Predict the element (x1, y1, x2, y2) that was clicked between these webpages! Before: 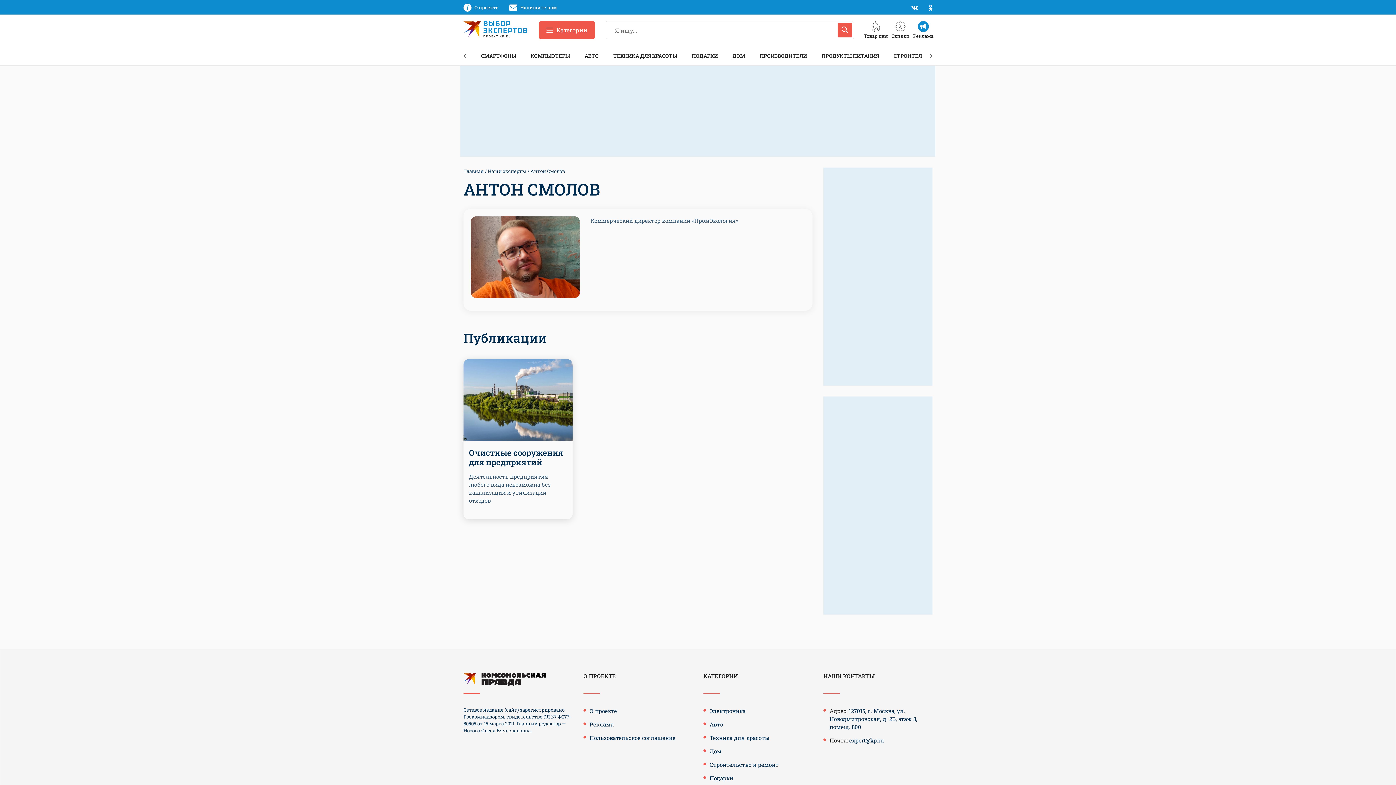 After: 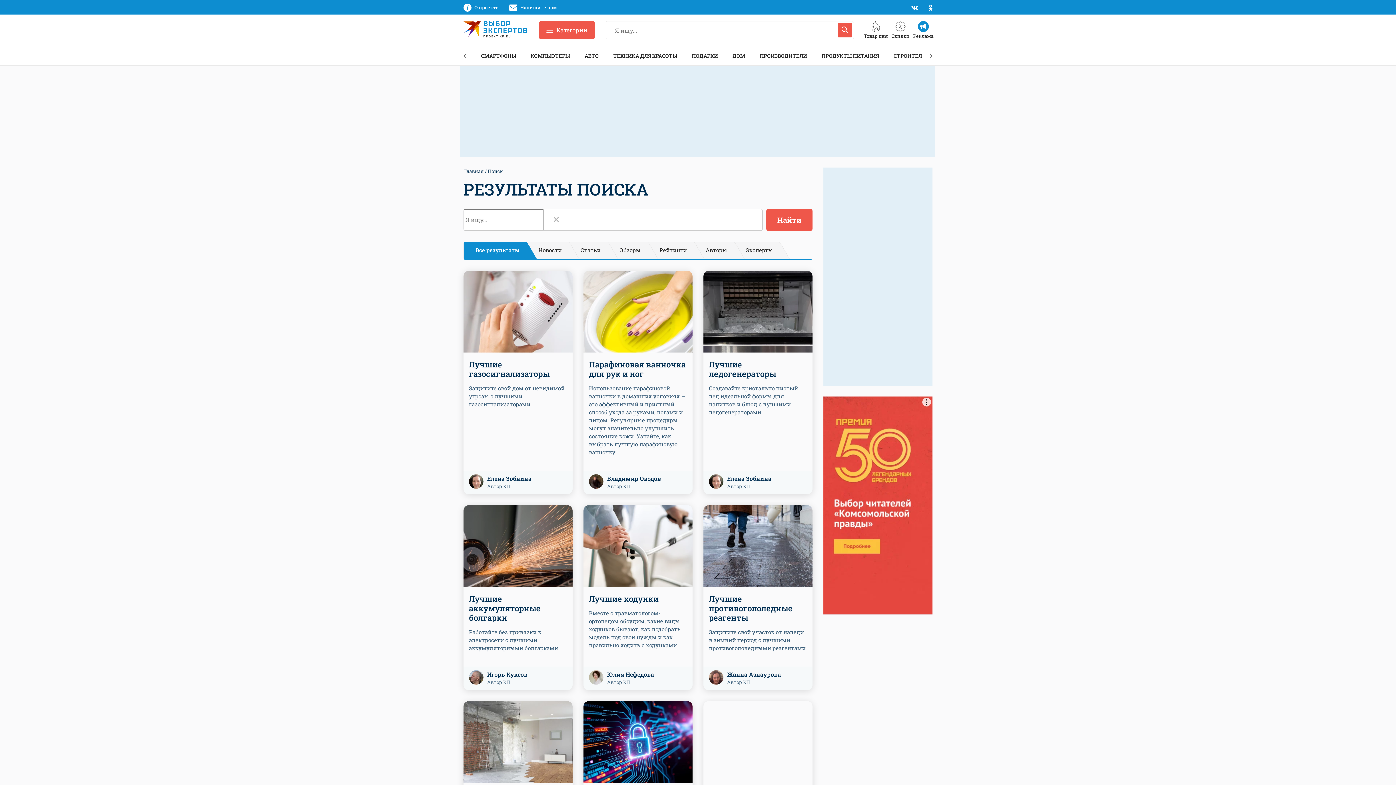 Action: bbox: (837, 22, 852, 37) label: Искать